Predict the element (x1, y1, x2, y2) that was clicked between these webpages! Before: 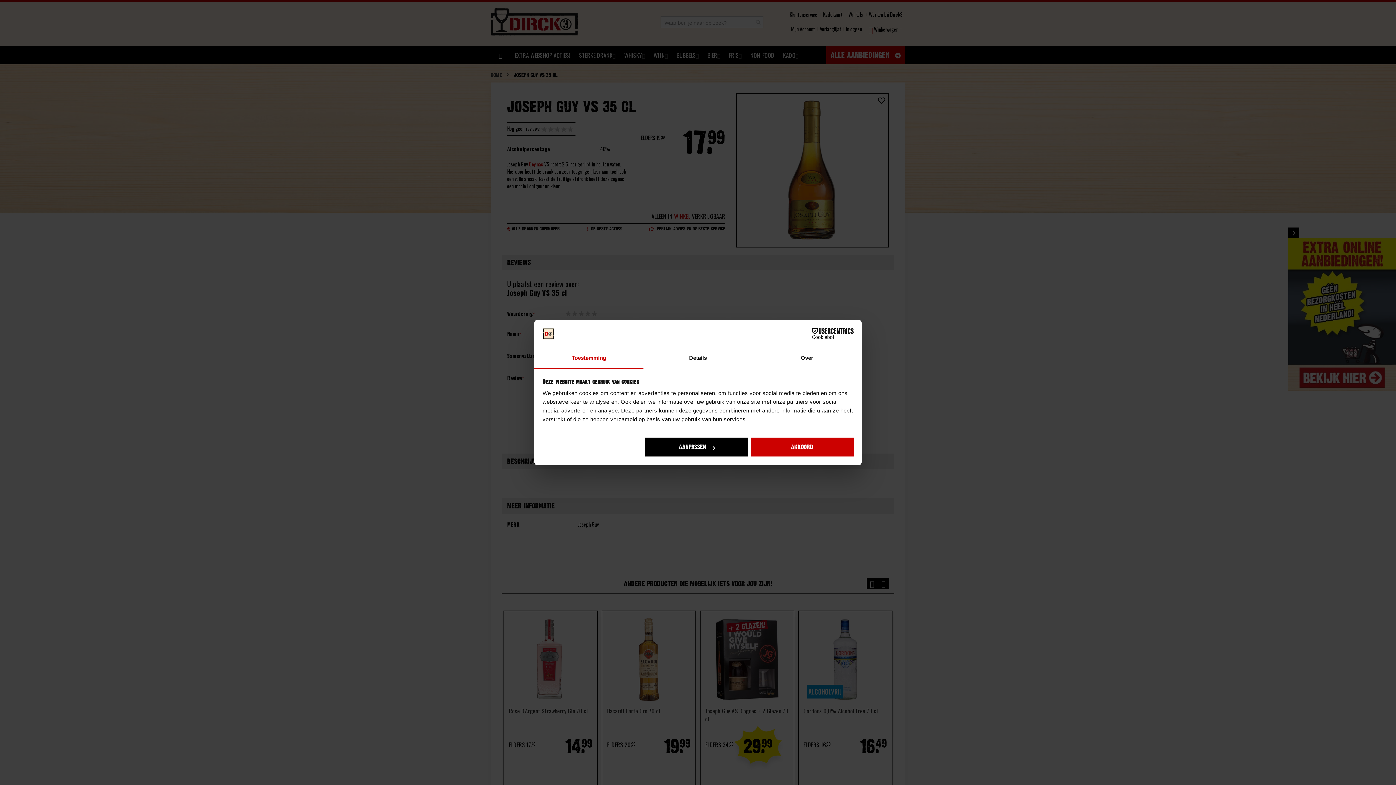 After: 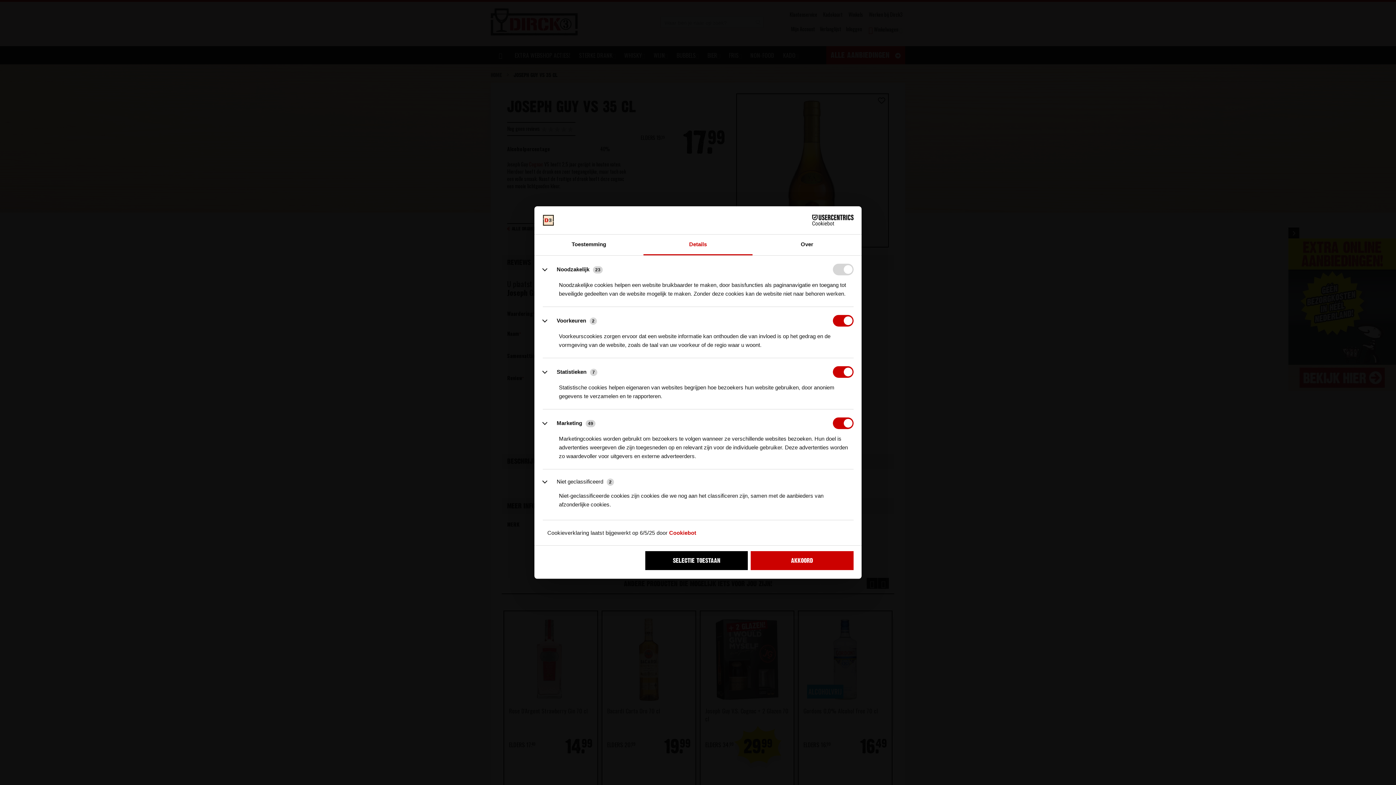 Action: bbox: (645, 437, 748, 456) label: AANPASSEN